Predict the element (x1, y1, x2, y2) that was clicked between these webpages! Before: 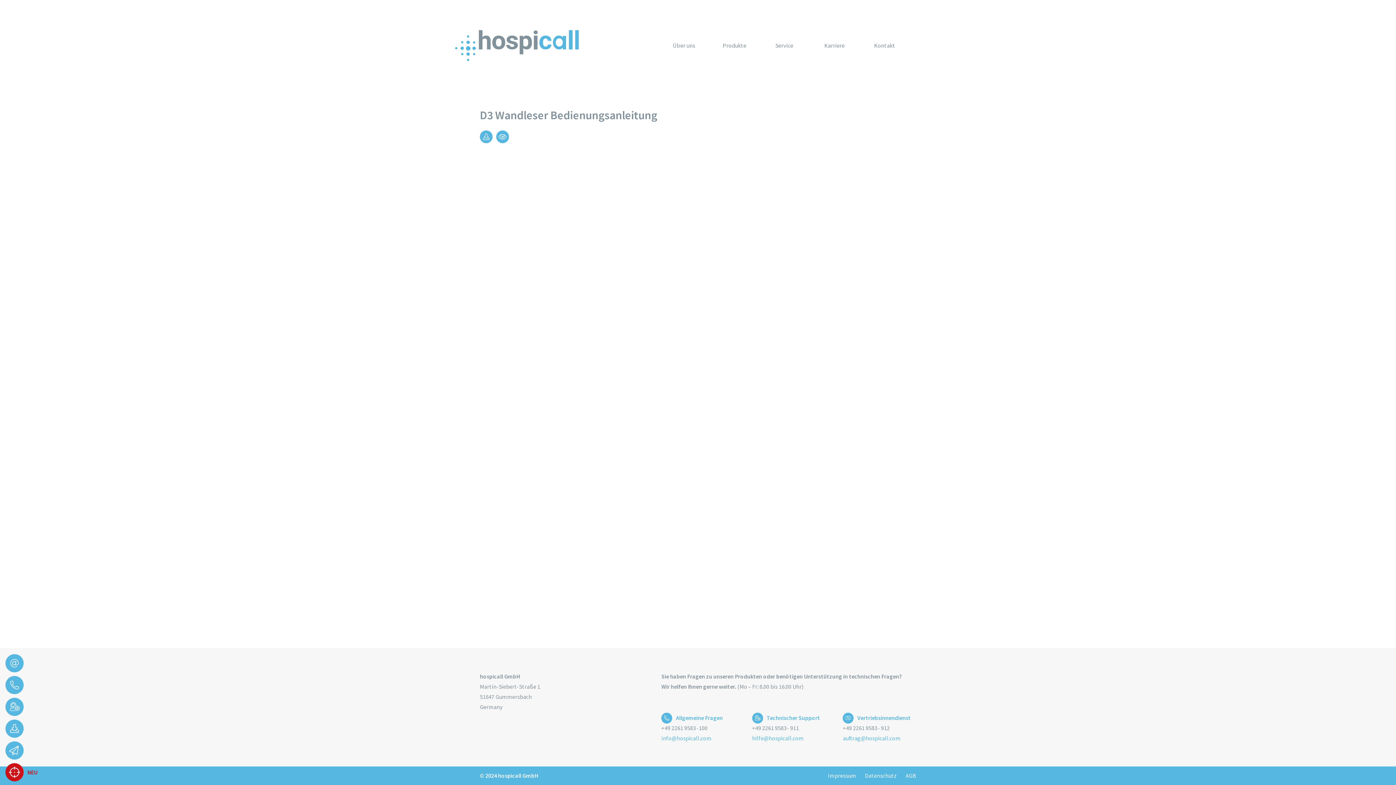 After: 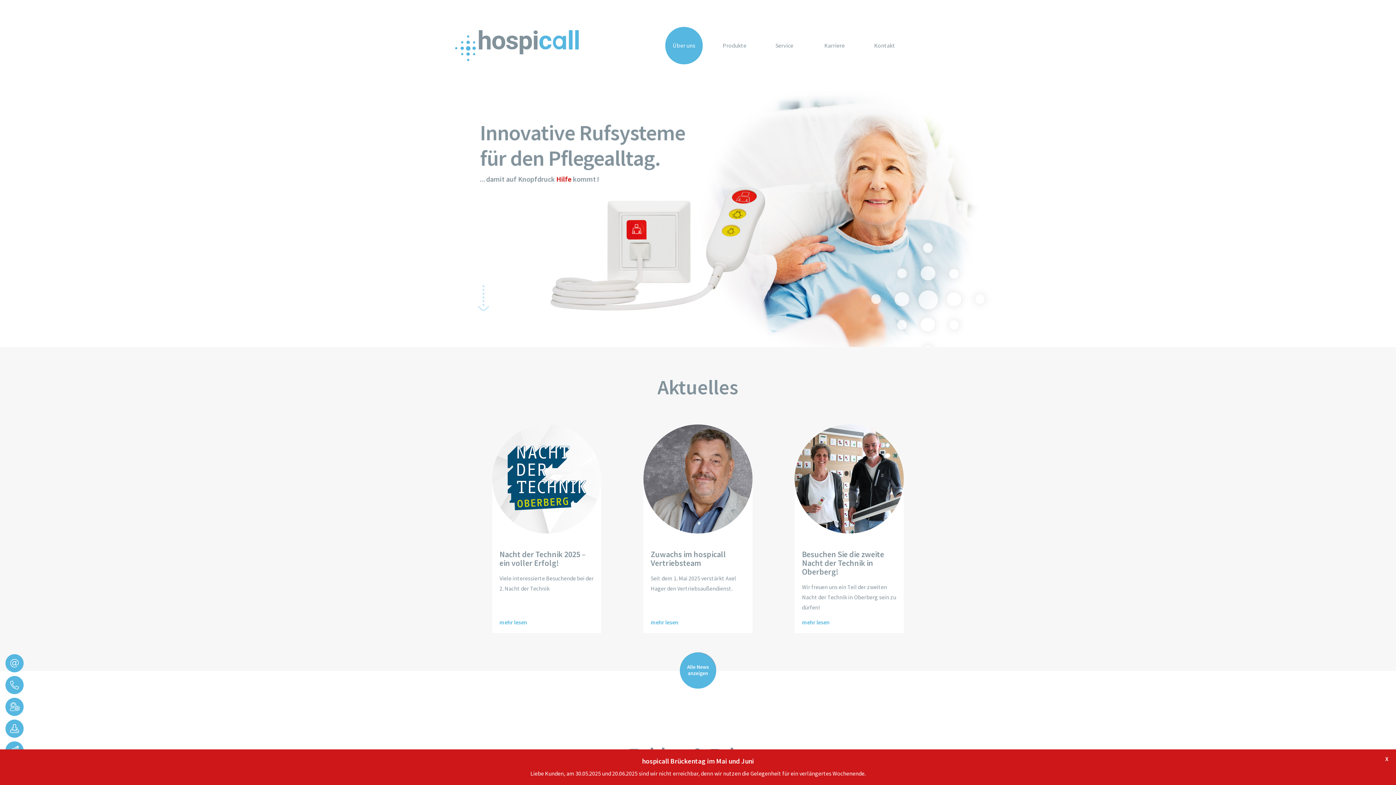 Action: bbox: (455, 30, 578, 60) label: Link